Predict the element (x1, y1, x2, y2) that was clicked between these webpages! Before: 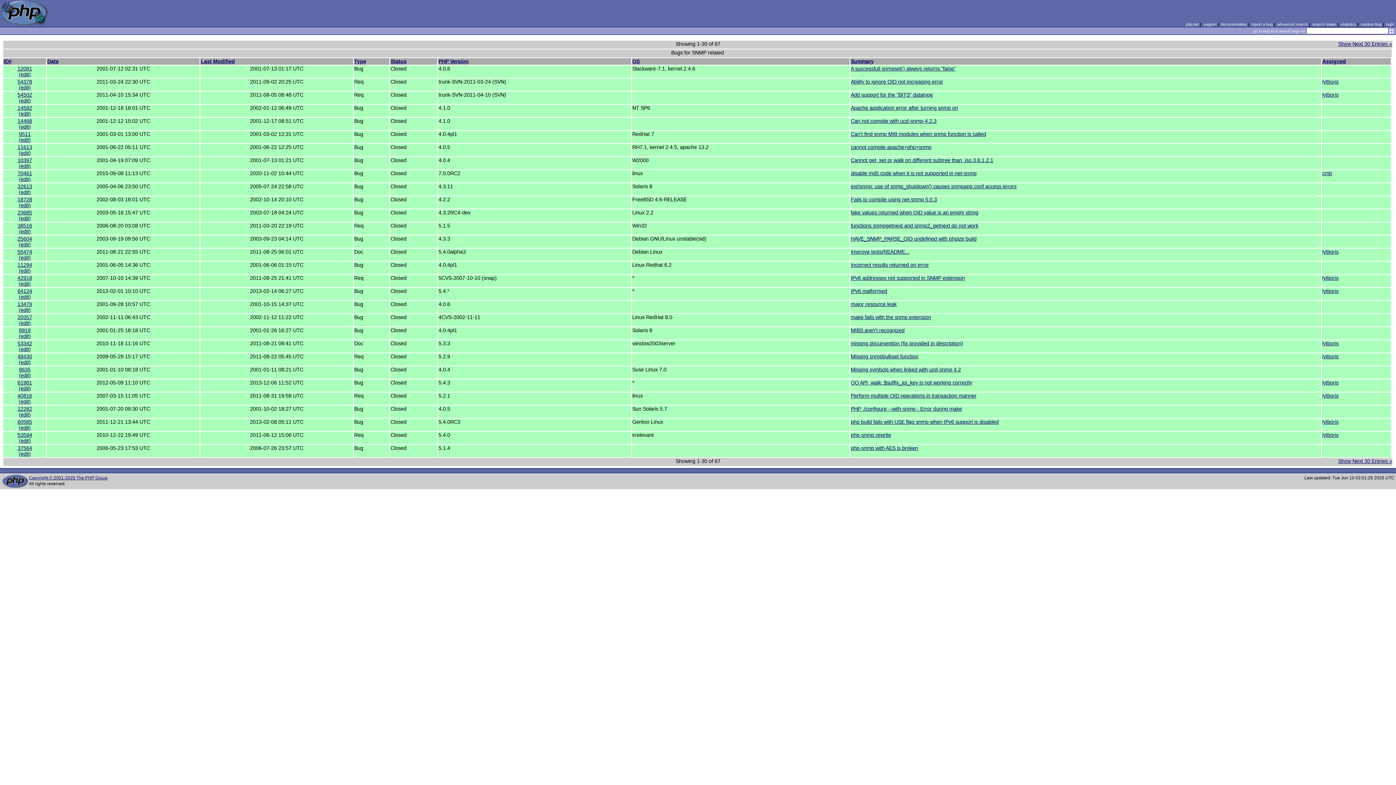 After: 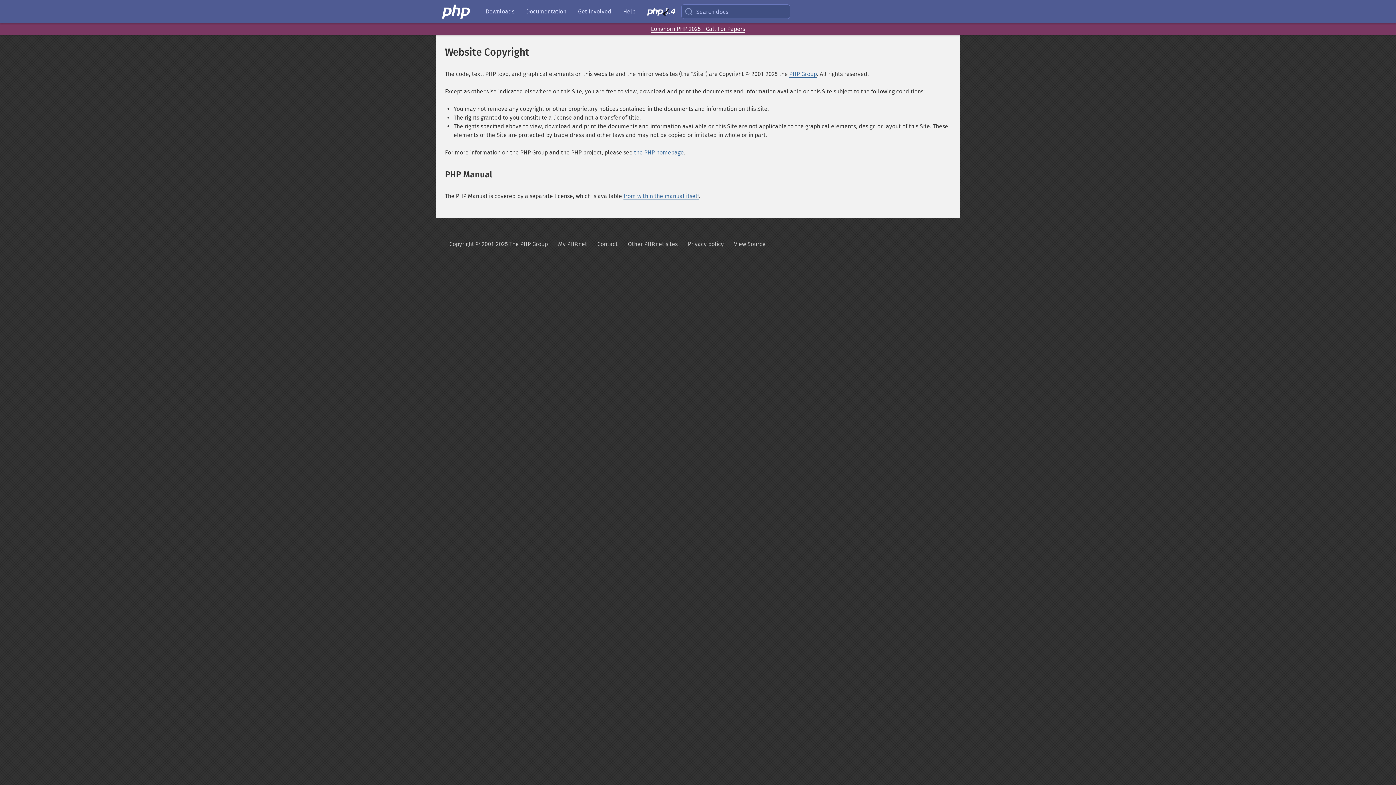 Action: label: Copyright © 2001-2025 The PHP Group bbox: (28, 475, 107, 480)